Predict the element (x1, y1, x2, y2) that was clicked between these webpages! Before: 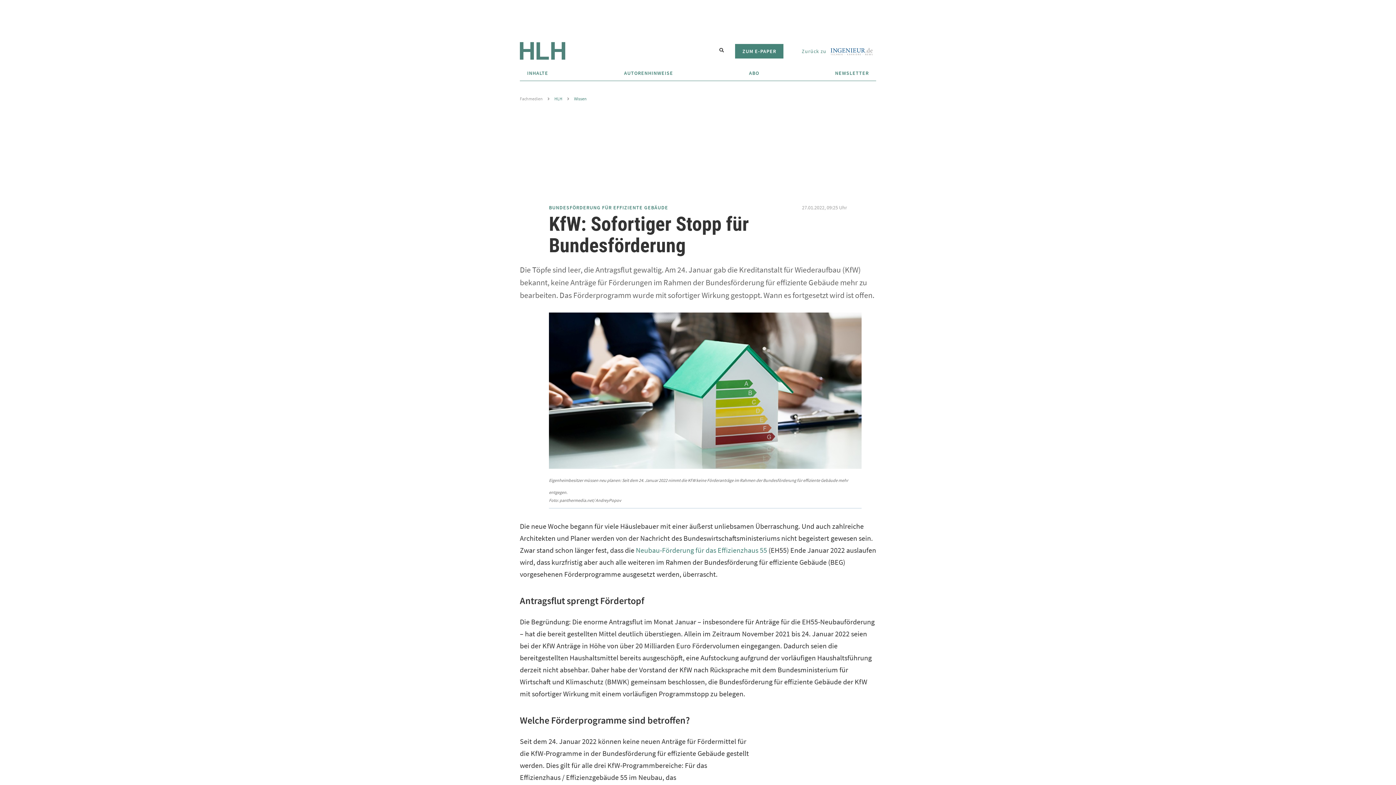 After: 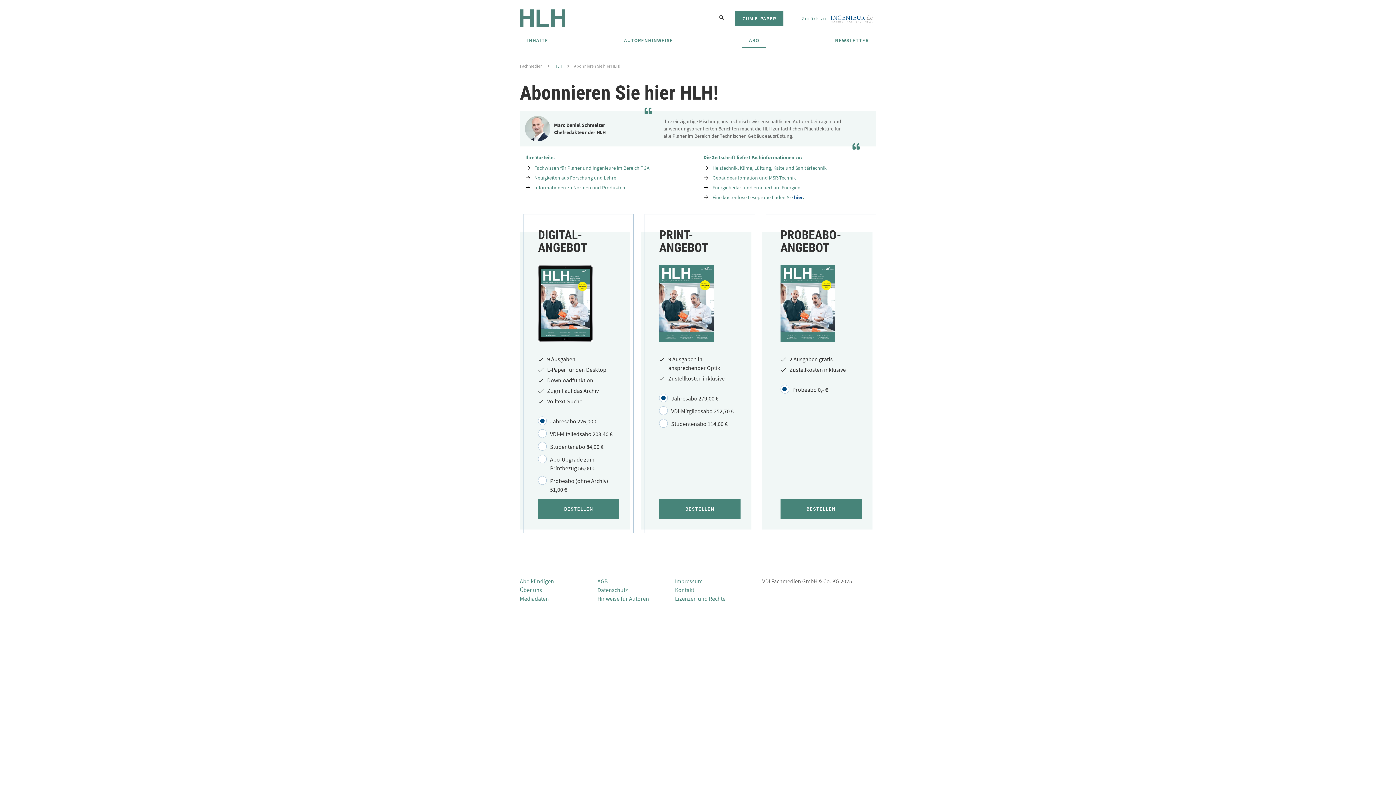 Action: bbox: (744, 66, 763, 80) label: ABO